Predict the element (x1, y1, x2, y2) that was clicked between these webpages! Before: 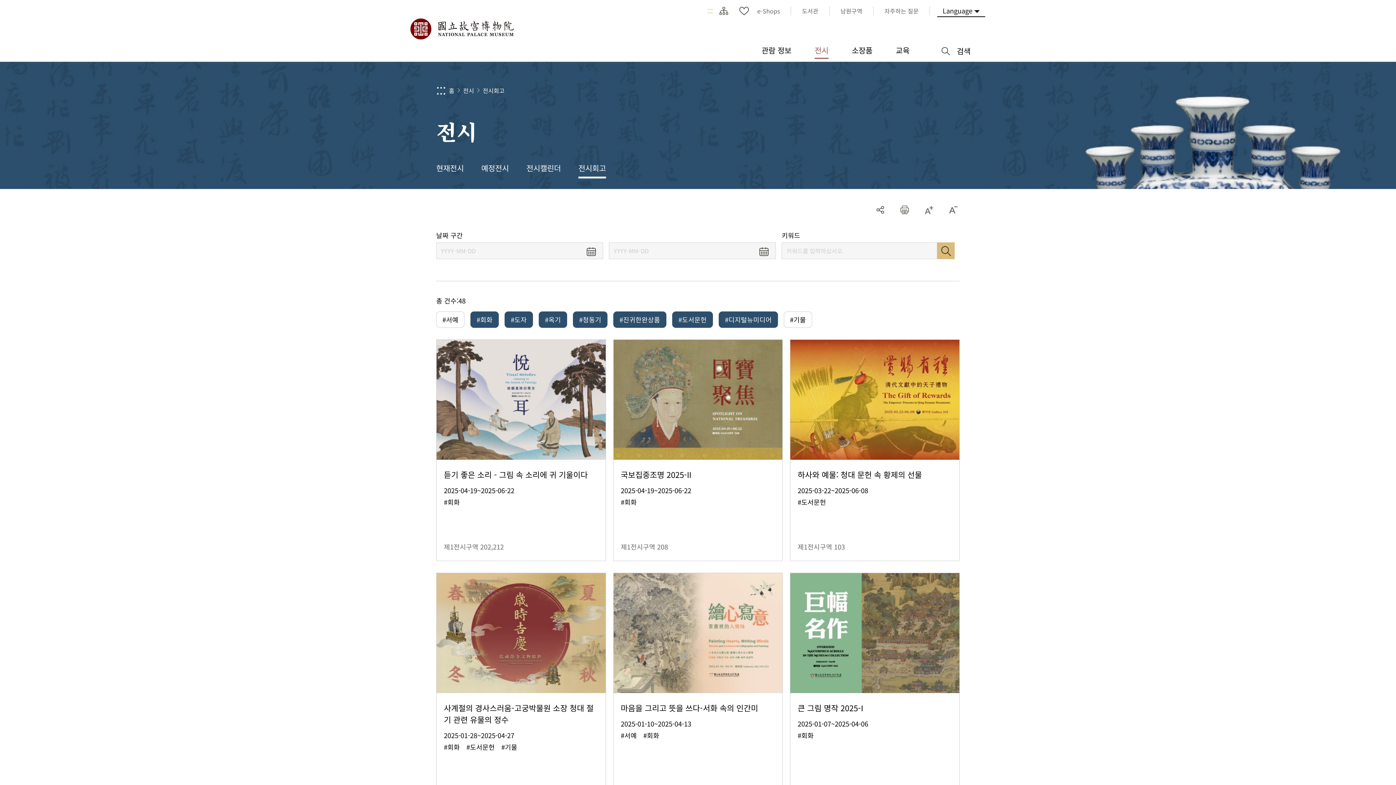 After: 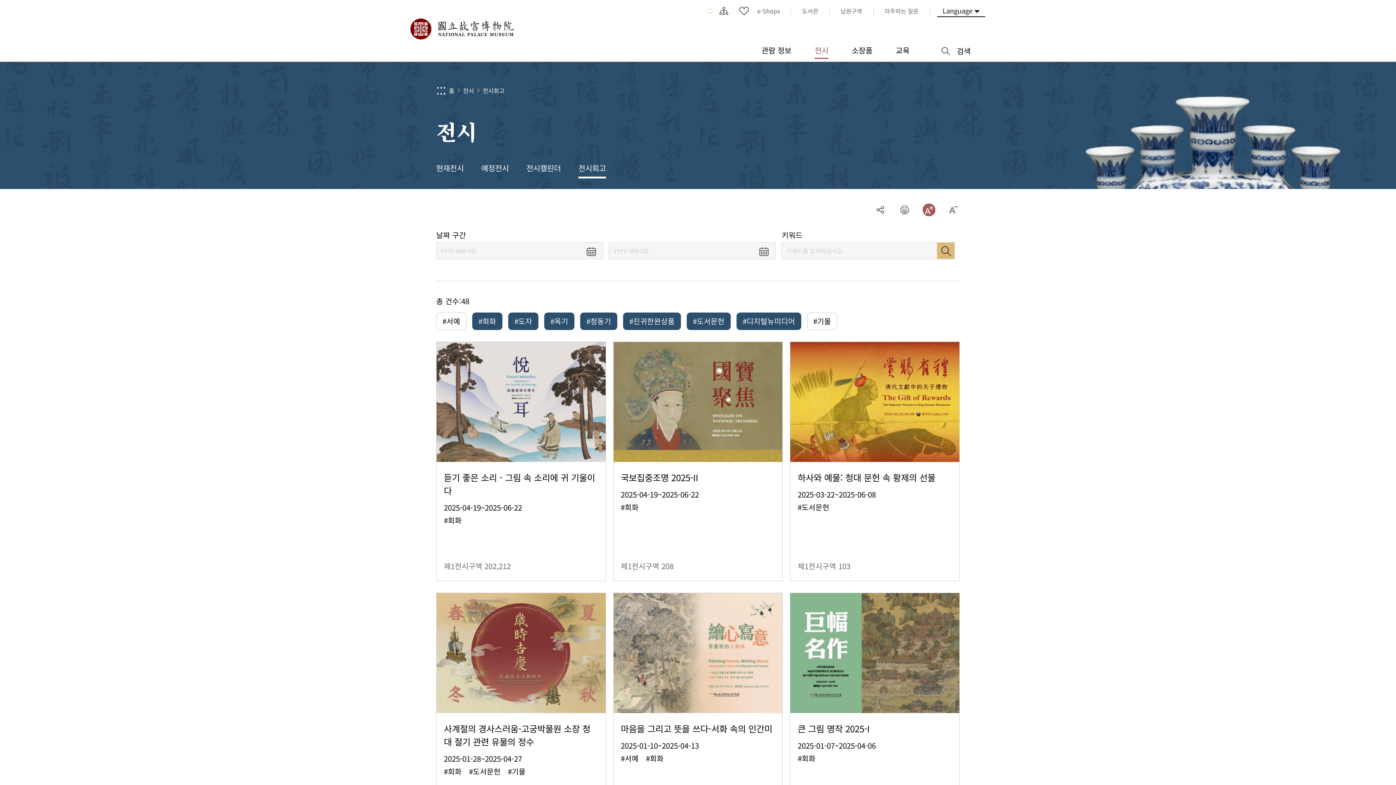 Action: label: 글자크기를 크게 bbox: (922, 203, 935, 216)